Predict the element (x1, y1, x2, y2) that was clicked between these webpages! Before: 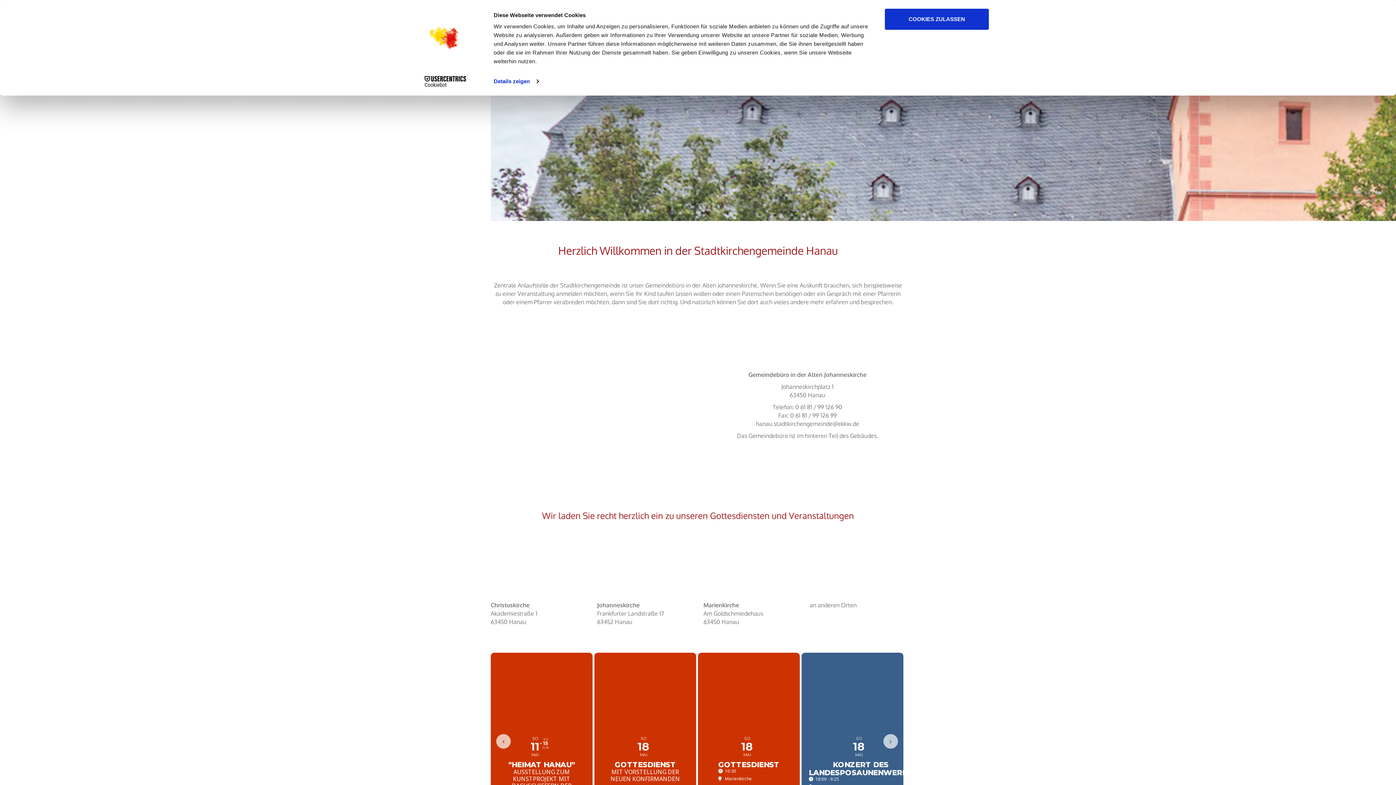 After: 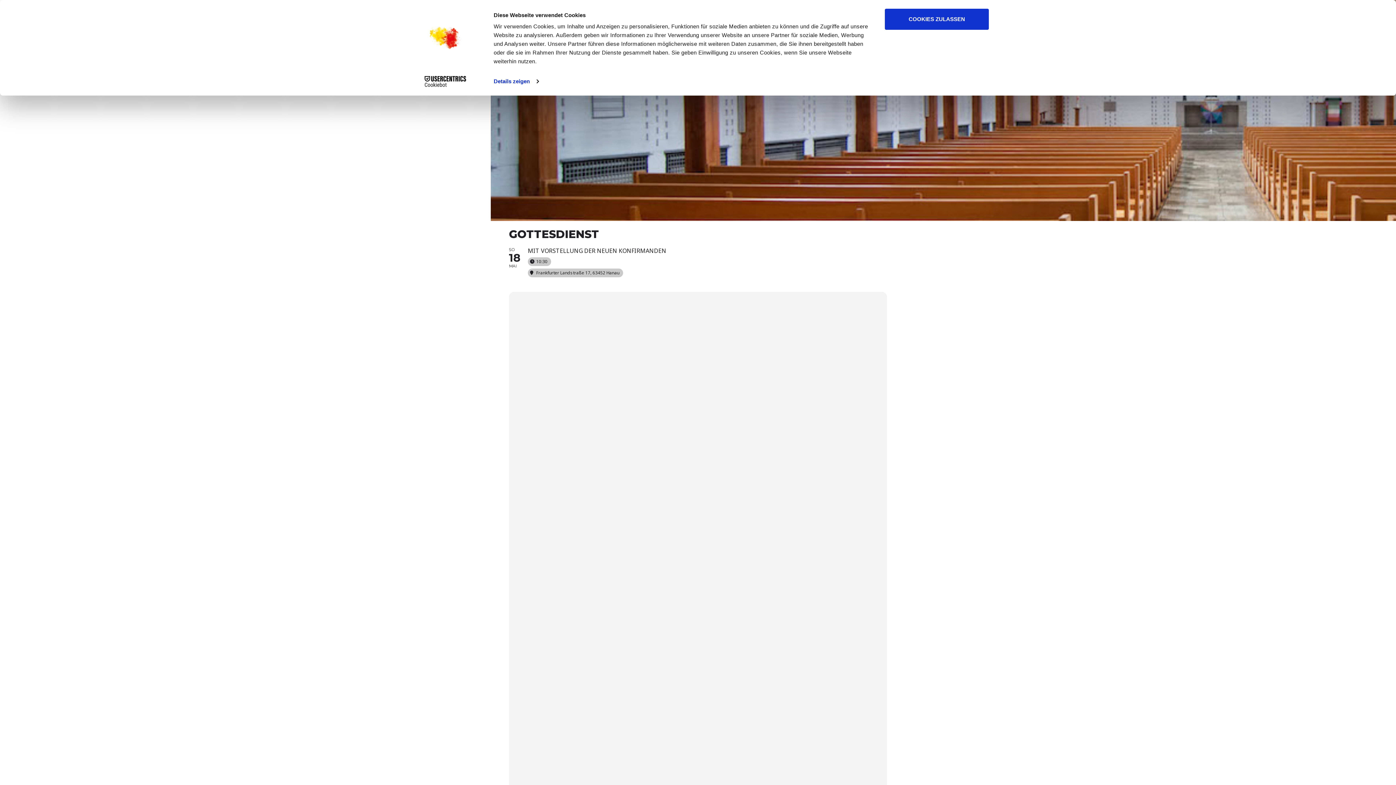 Action: label: SO
18
MAI
GOTTESDIENST
MIT VORSTELLUNG DER NEUEN KONFIRMANDEN
10:30
Frankfurter Landstraße 17, 63452 Hanau bbox: (594, 724, 696, 806)